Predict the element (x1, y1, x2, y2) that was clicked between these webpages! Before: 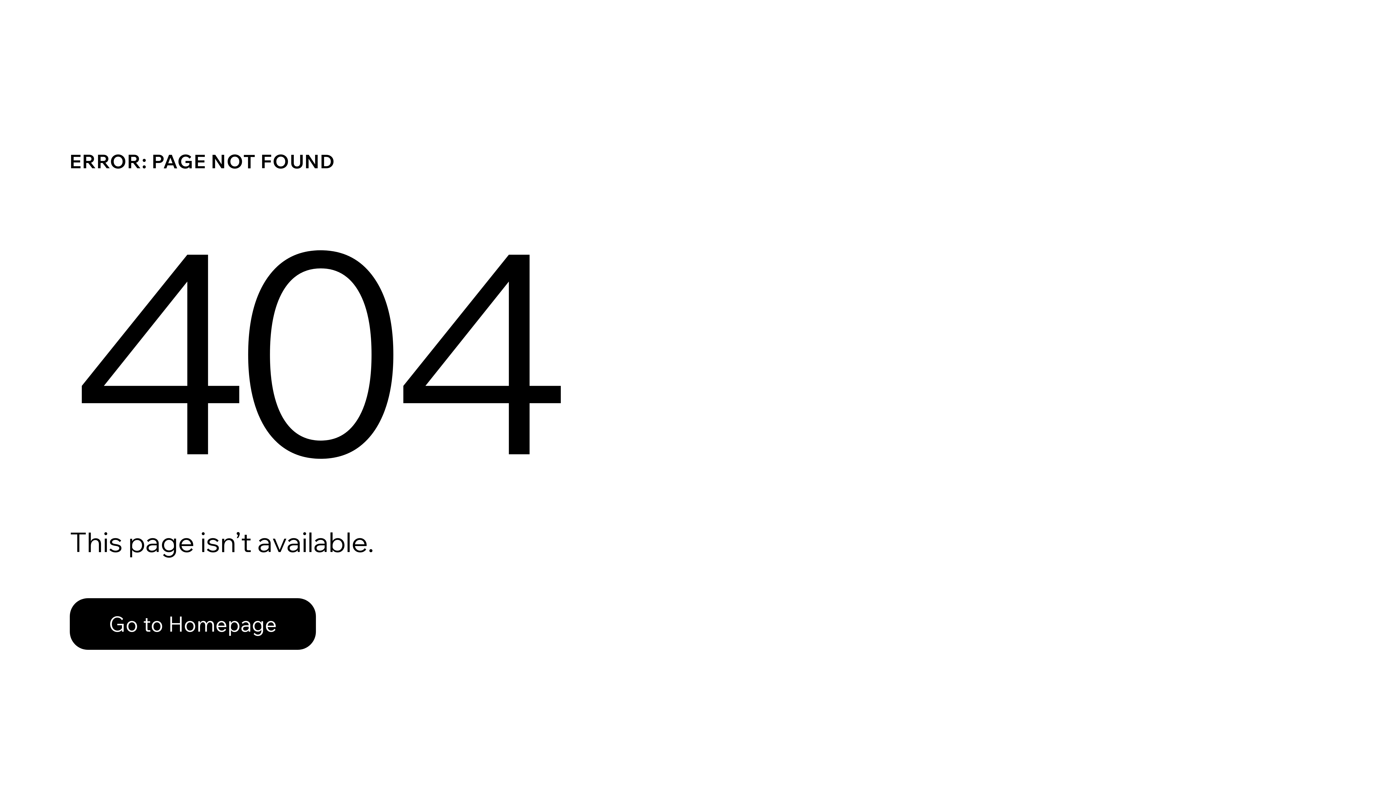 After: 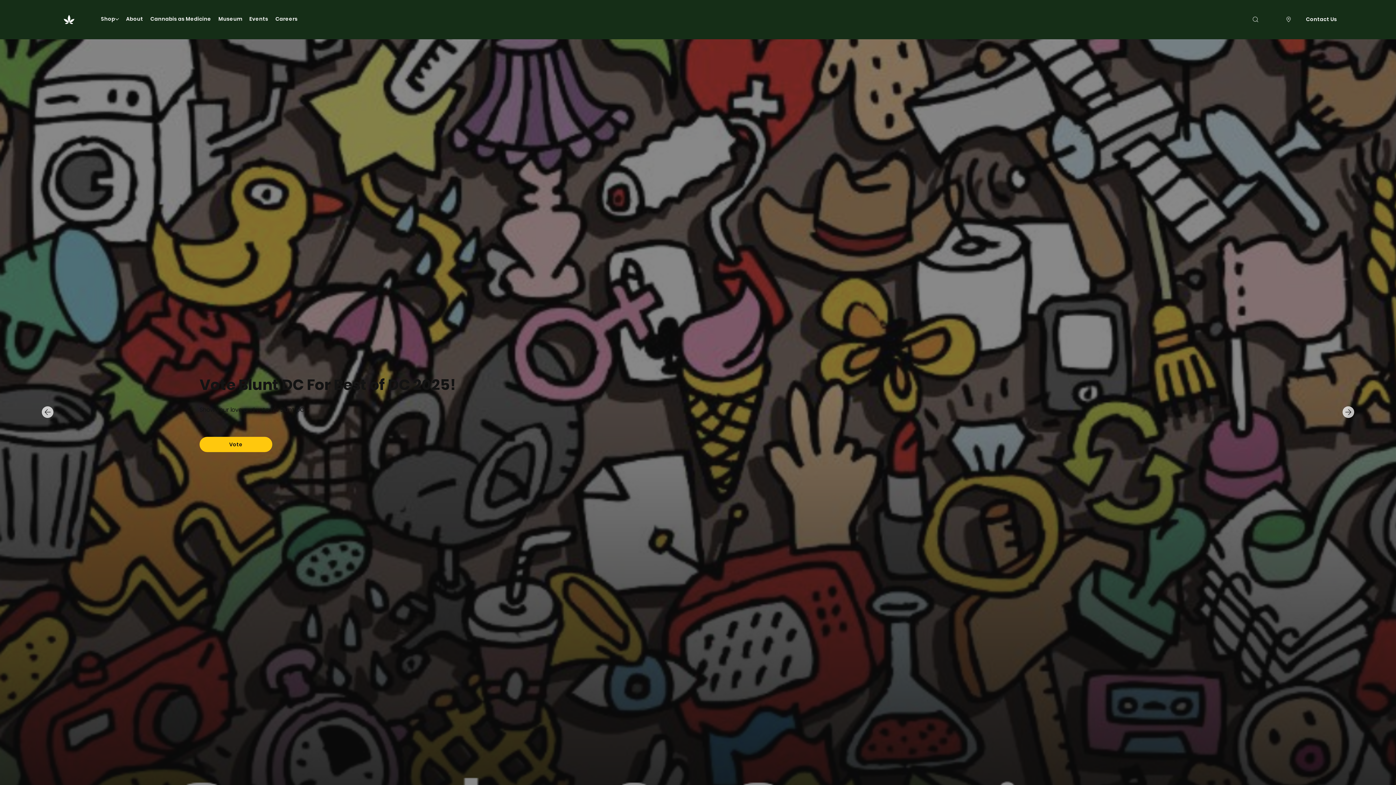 Action: bbox: (69, 598, 316, 650) label: Go to Homepage